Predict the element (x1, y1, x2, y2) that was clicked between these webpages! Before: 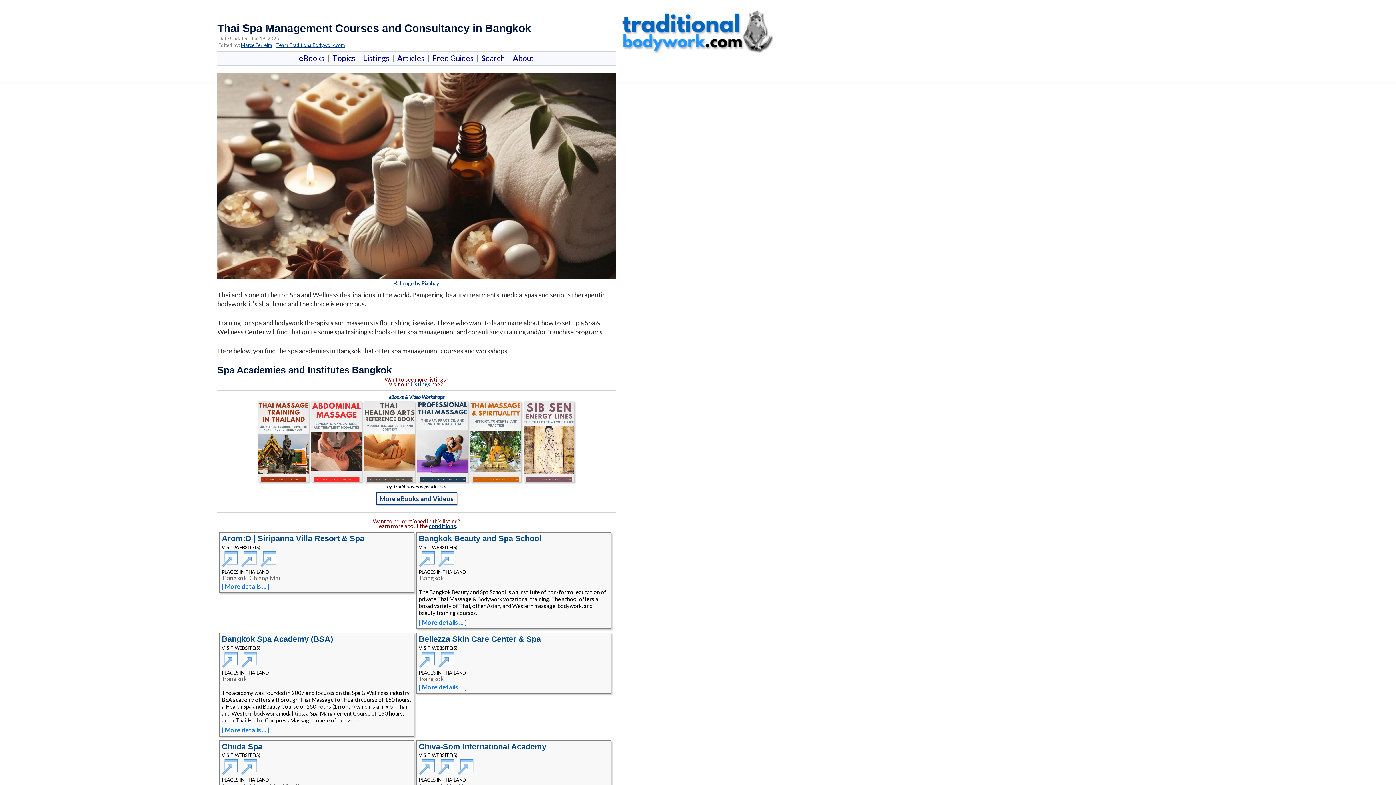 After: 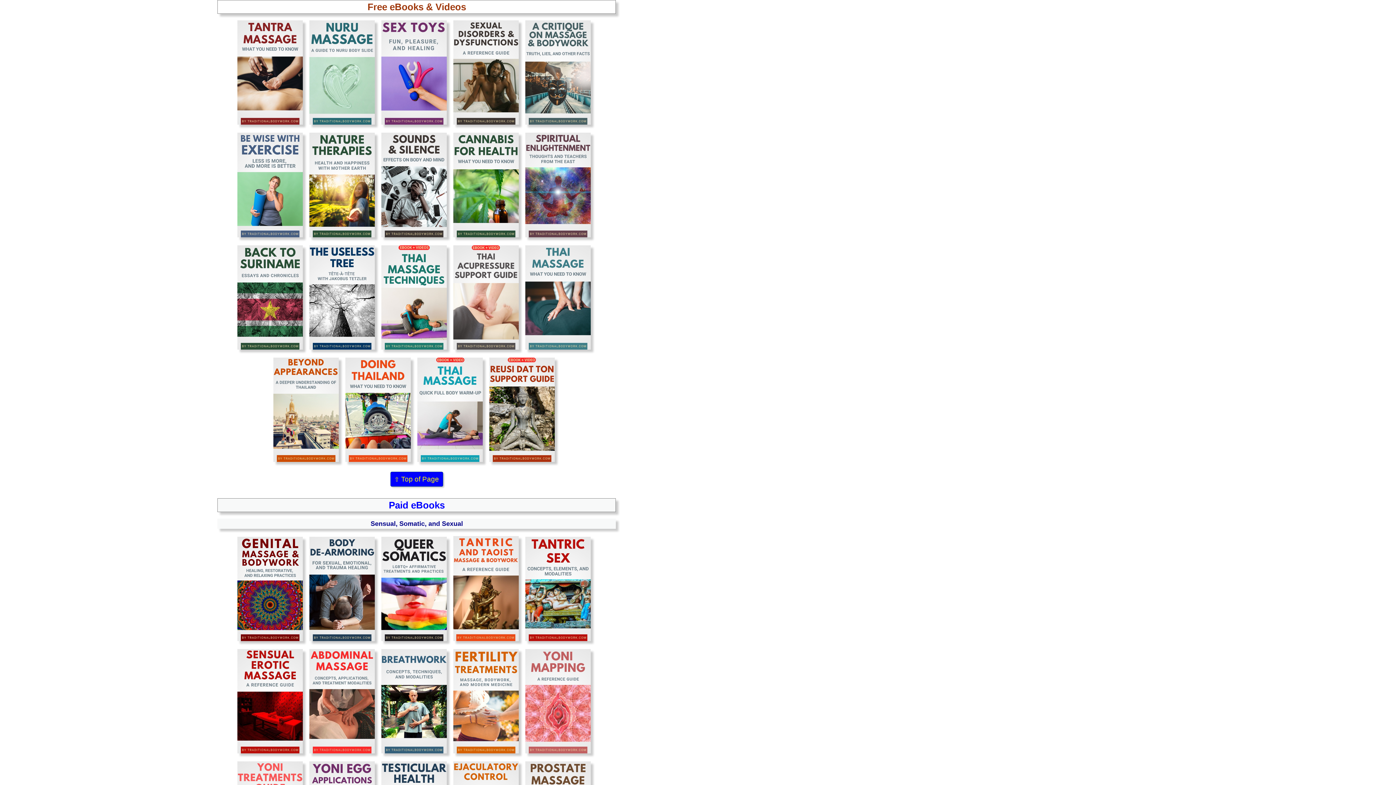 Action: bbox: (429, 53, 476, 62) label:   Free Guides  